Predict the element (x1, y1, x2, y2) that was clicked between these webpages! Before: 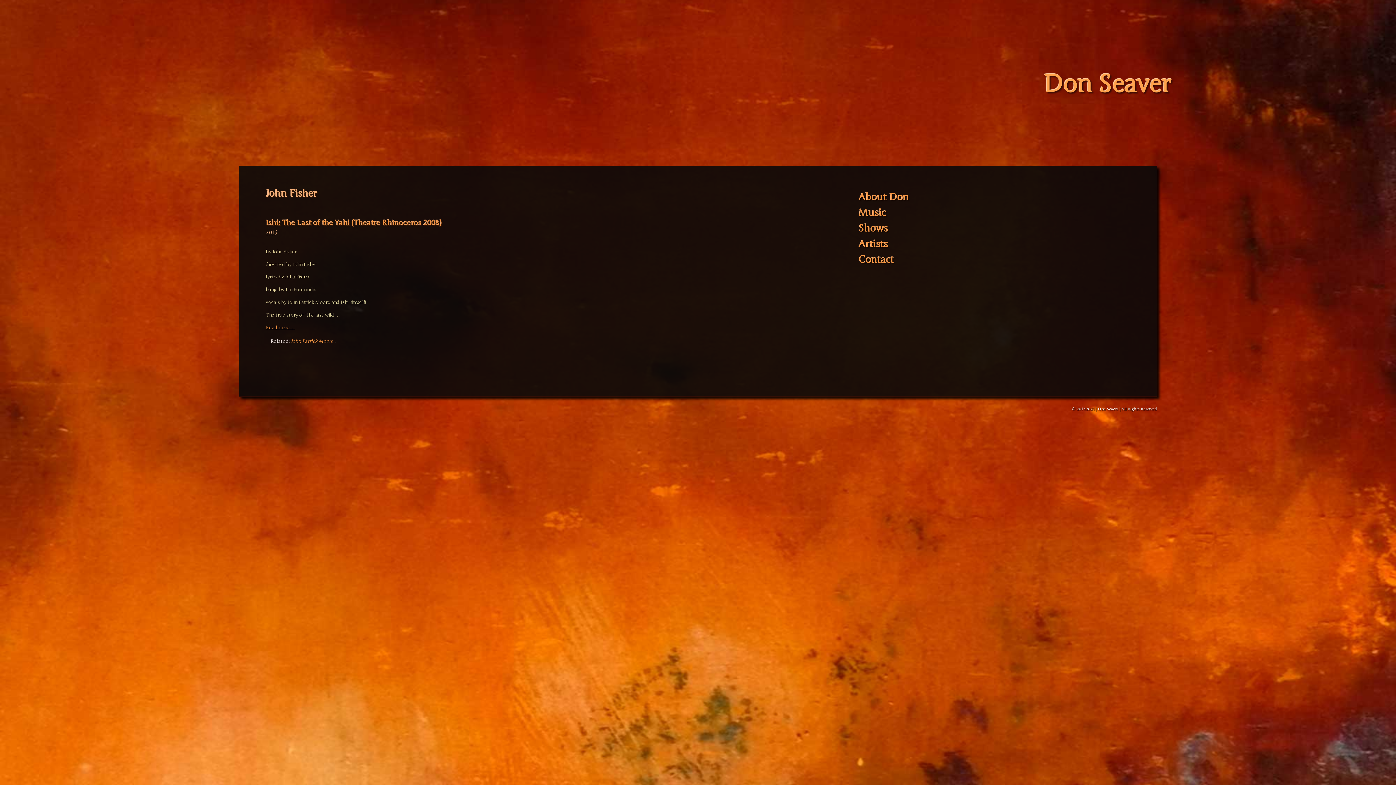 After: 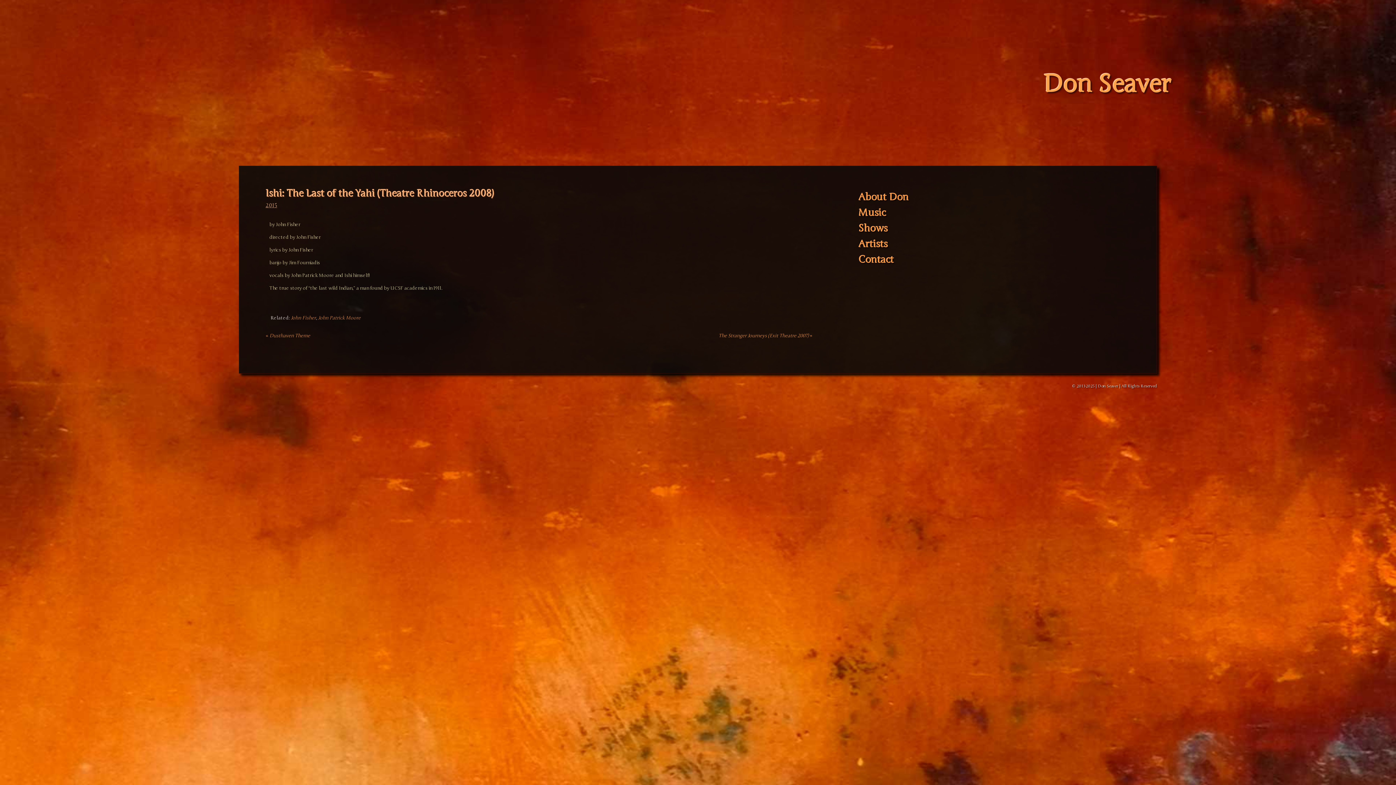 Action: label: Ishi: The Last of the Yahi (Theatre Rhinoceros 2008) bbox: (265, 218, 441, 227)